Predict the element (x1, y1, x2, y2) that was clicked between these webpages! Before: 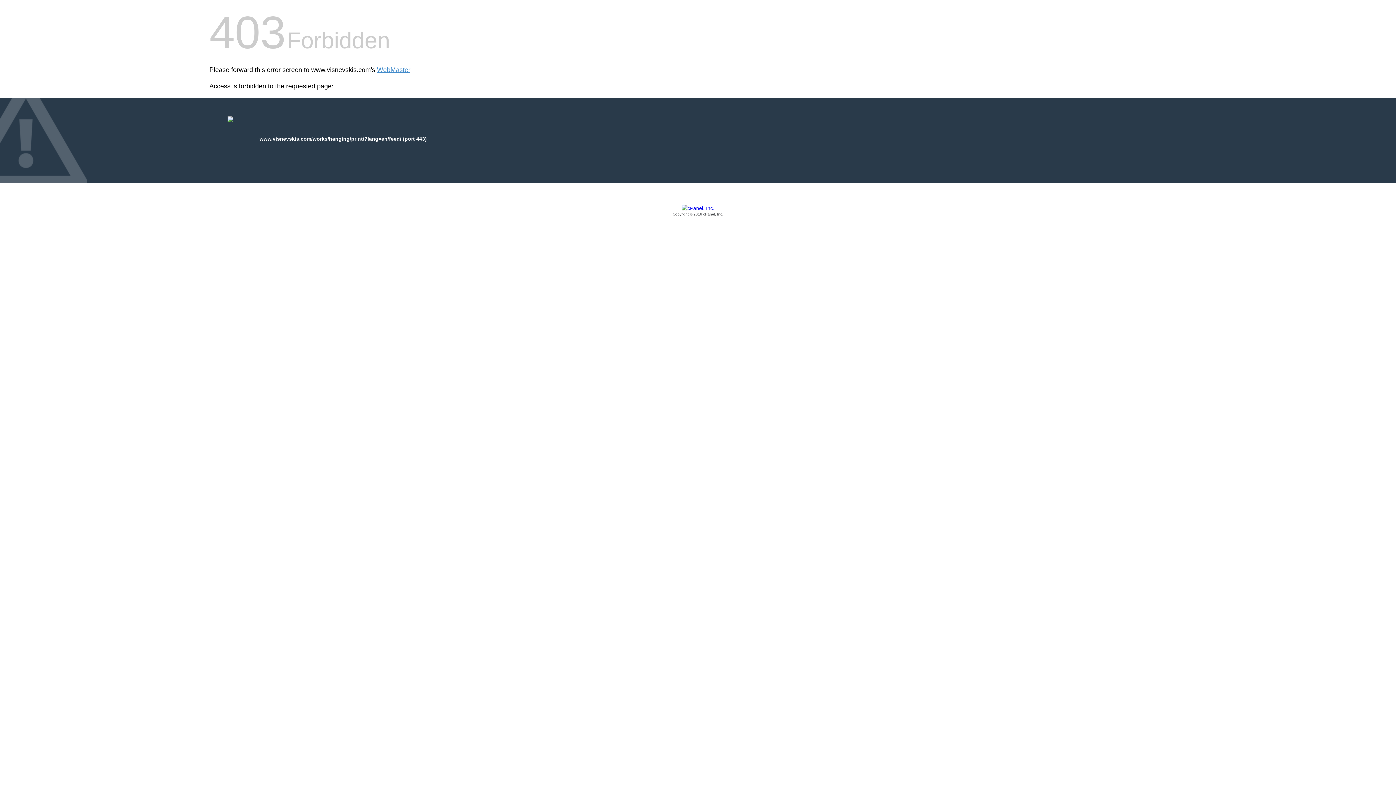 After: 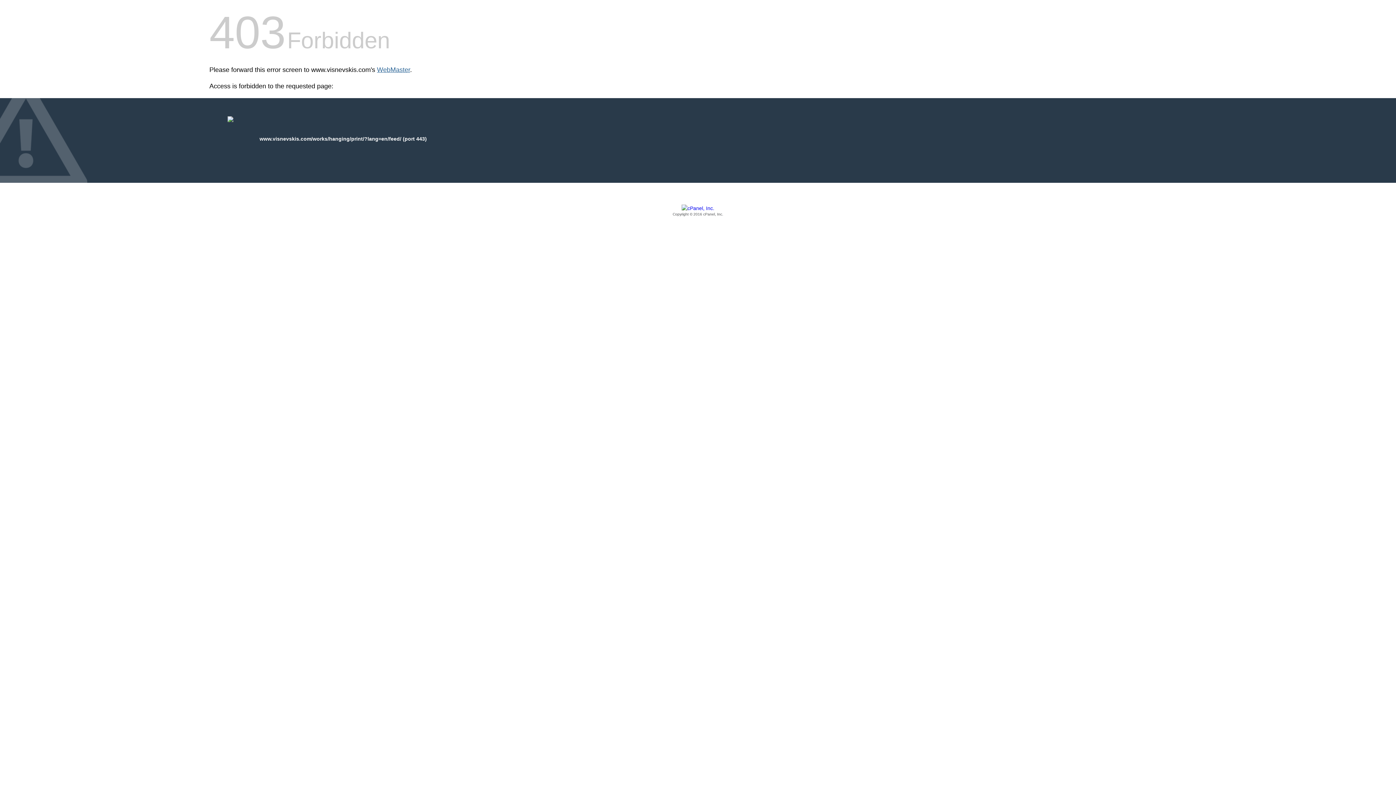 Action: label: WebMaster bbox: (377, 66, 410, 73)